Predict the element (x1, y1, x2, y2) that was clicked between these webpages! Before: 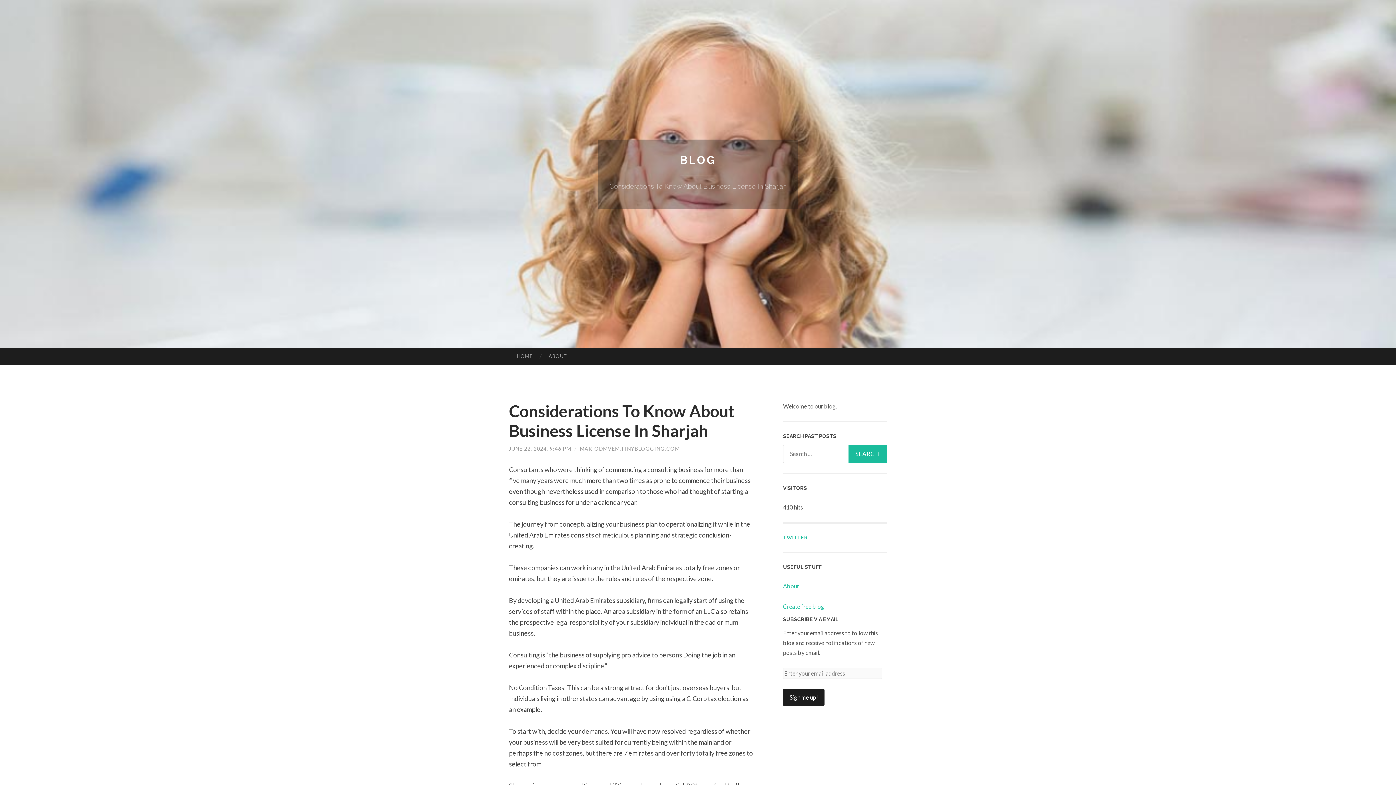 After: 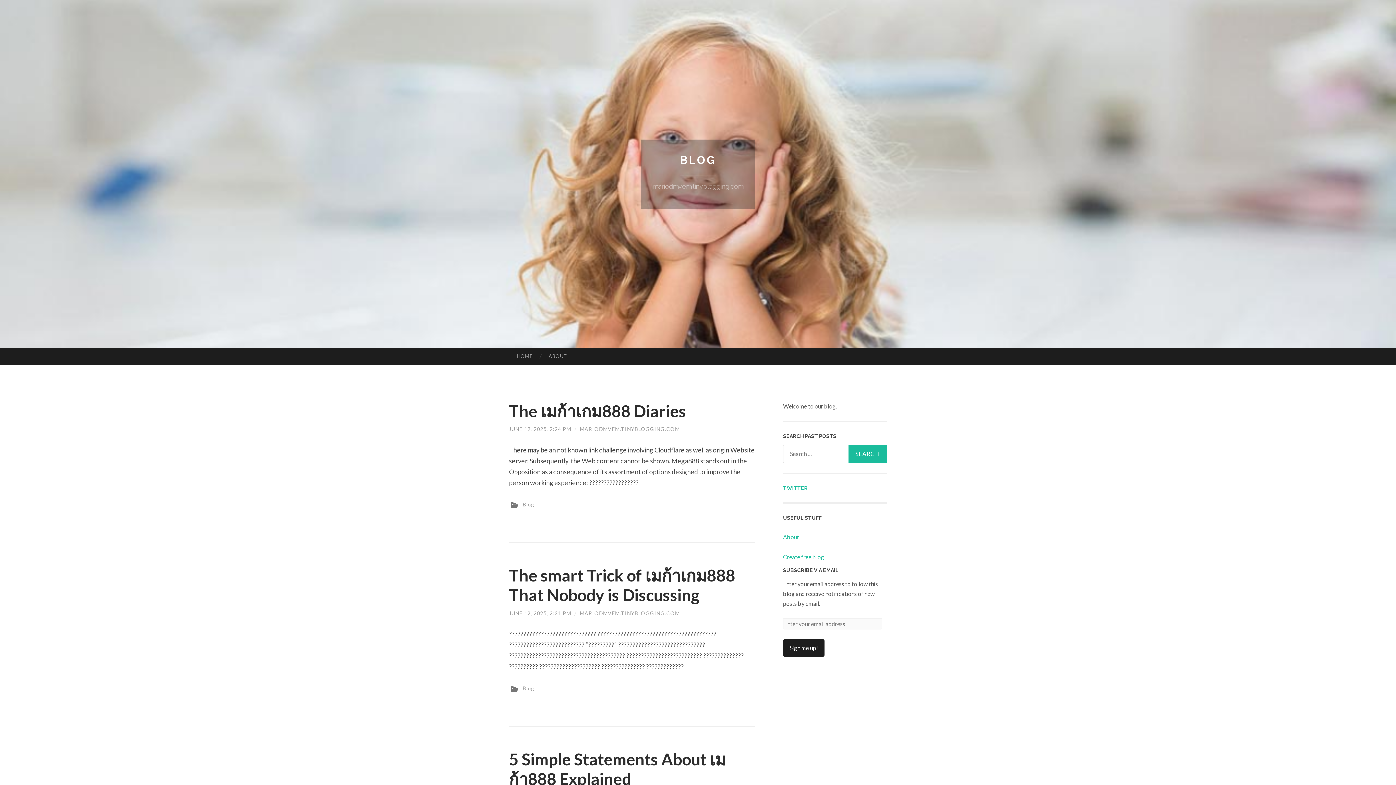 Action: label: HOME bbox: (509, 348, 540, 364)